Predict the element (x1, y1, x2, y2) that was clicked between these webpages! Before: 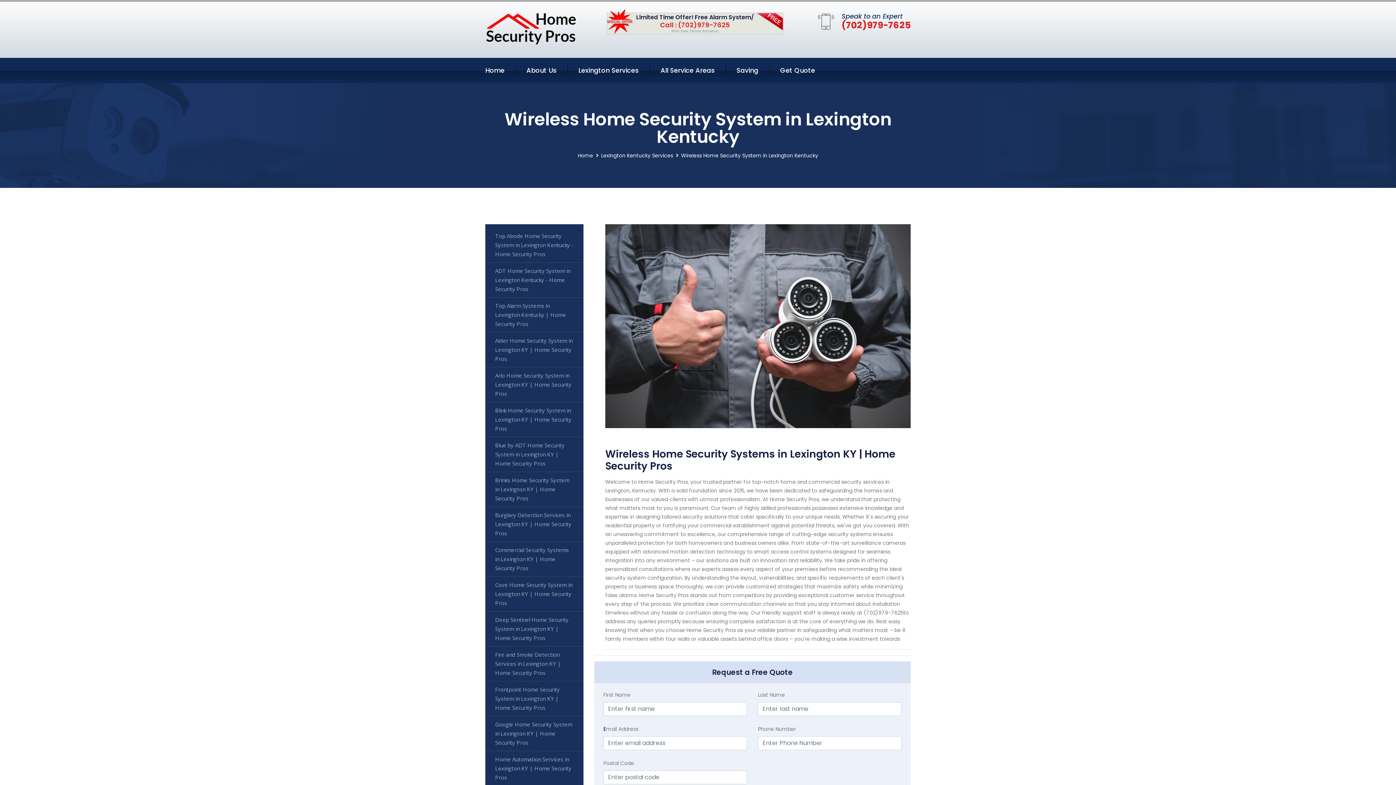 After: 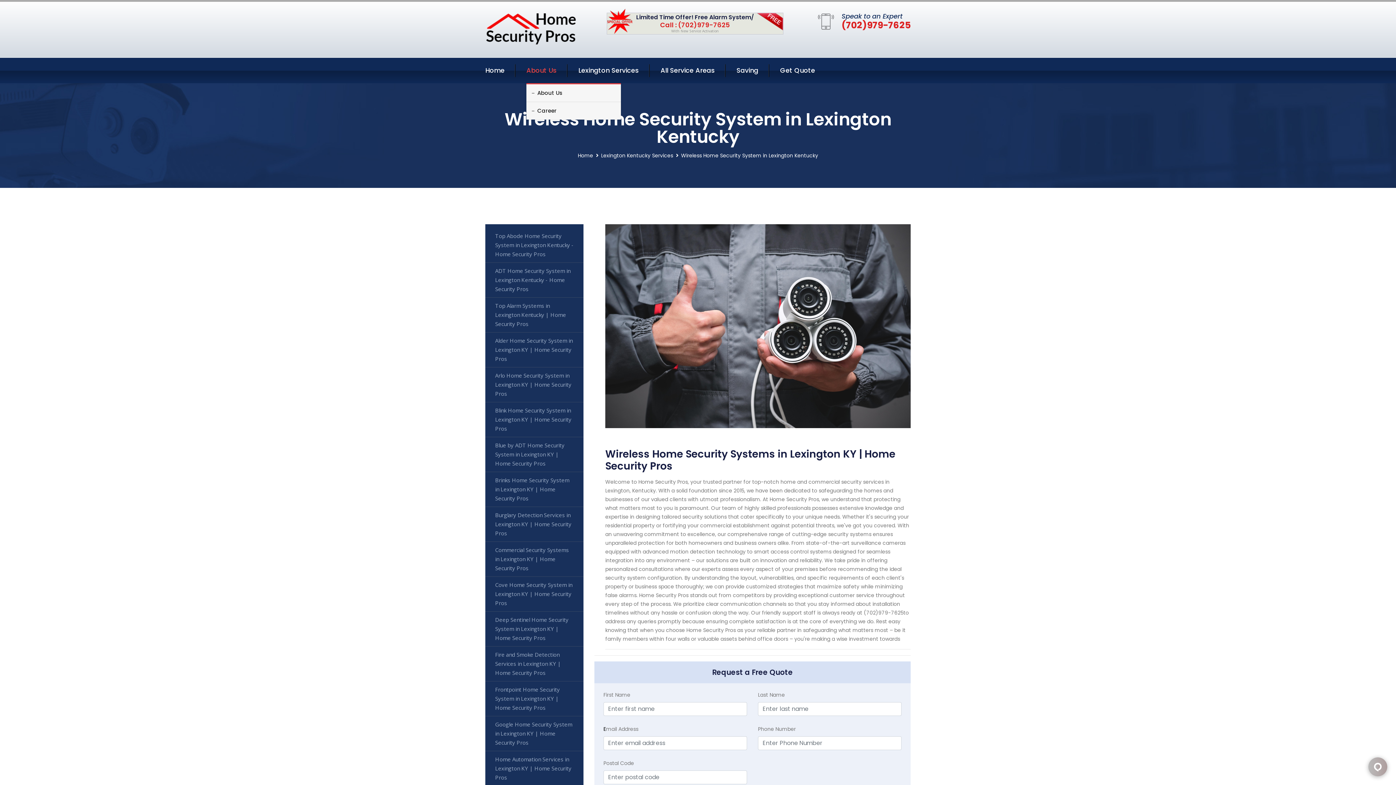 Action: label: About Us bbox: (526, 65, 556, 76)